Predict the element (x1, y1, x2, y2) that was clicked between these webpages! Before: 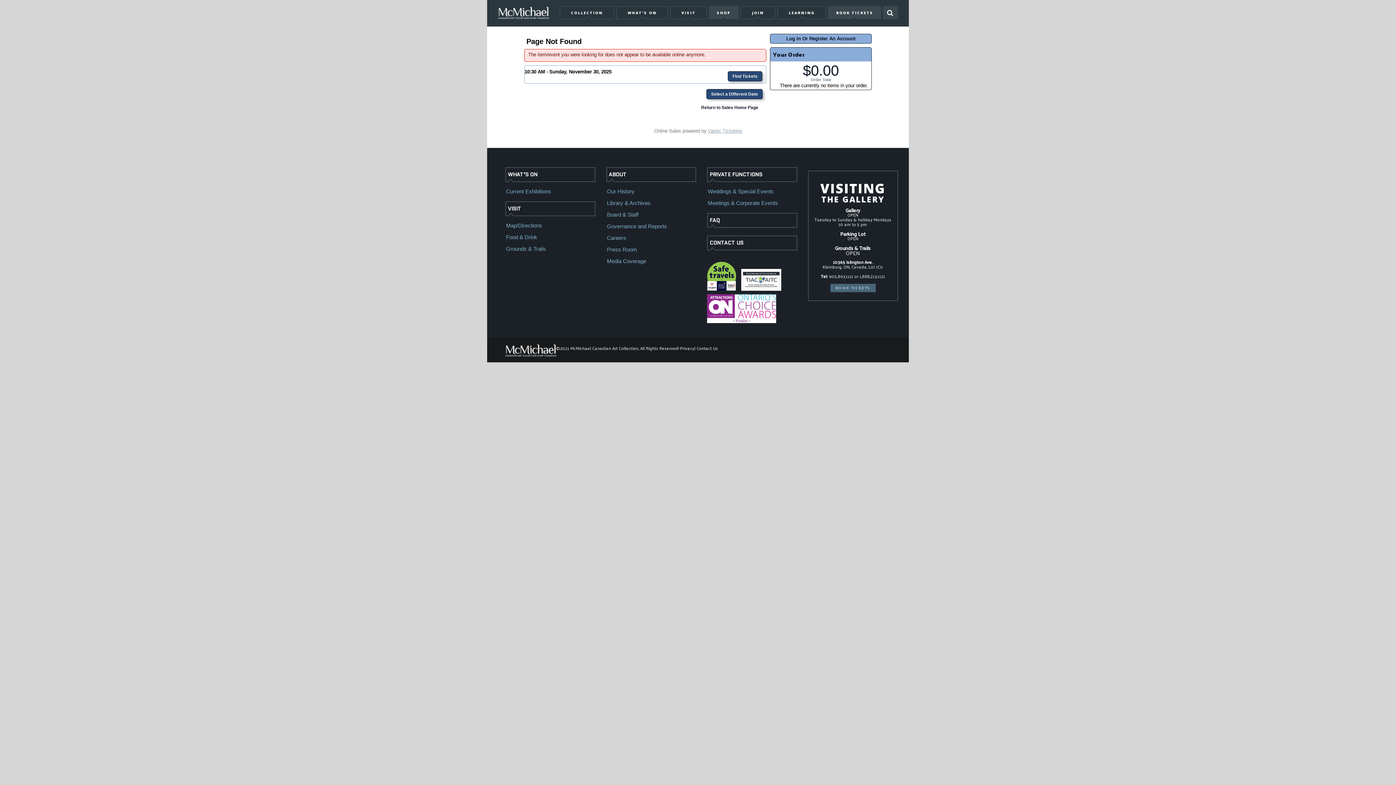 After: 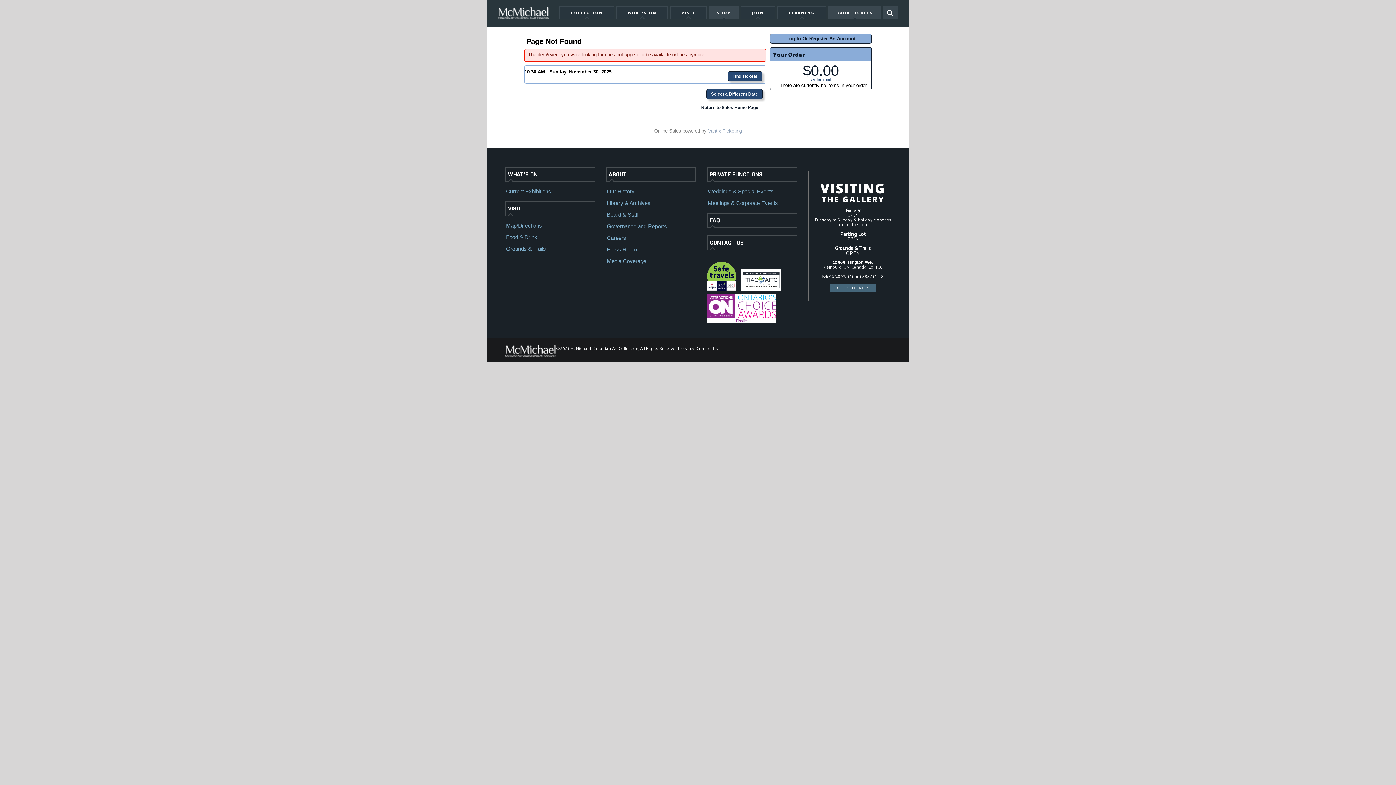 Action: bbox: (709, 5, 738, 19) label: SHOP